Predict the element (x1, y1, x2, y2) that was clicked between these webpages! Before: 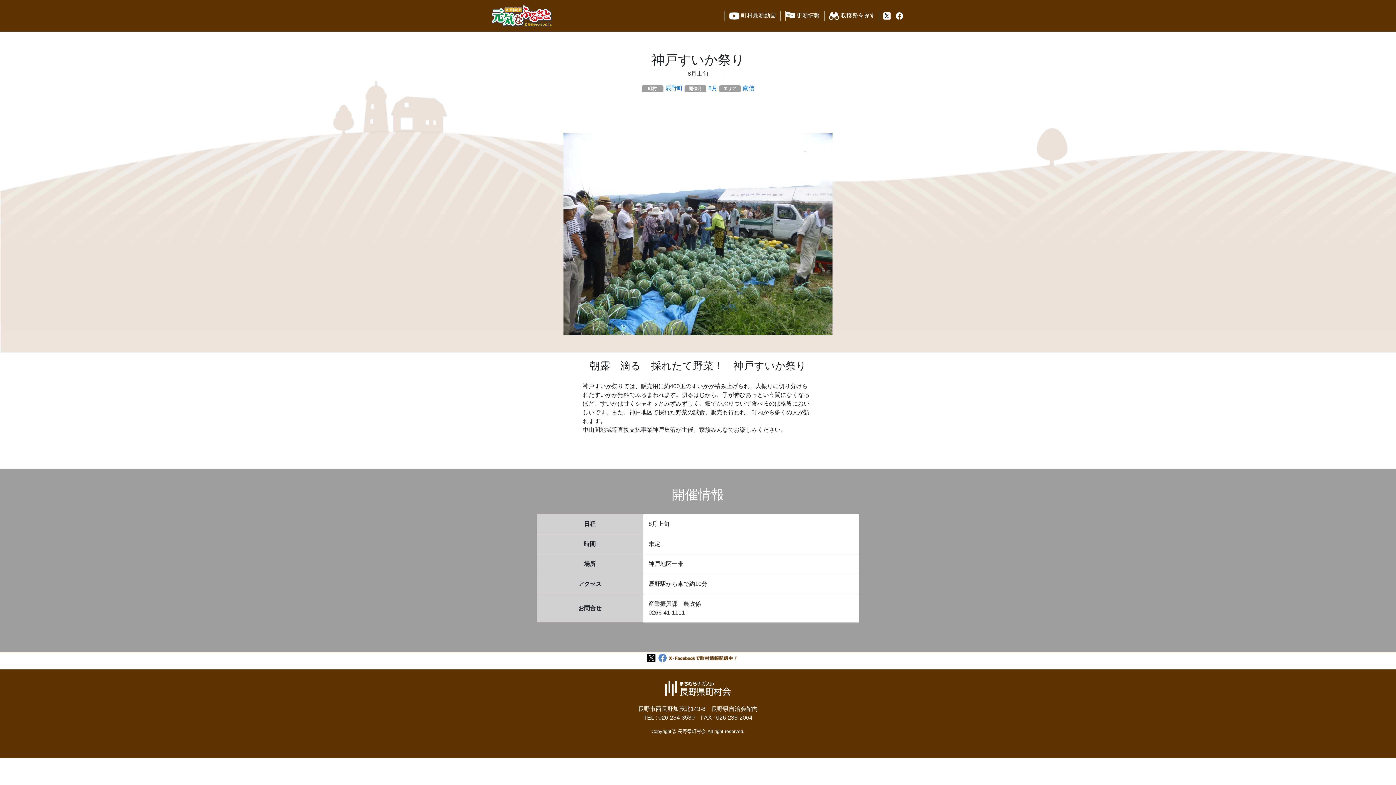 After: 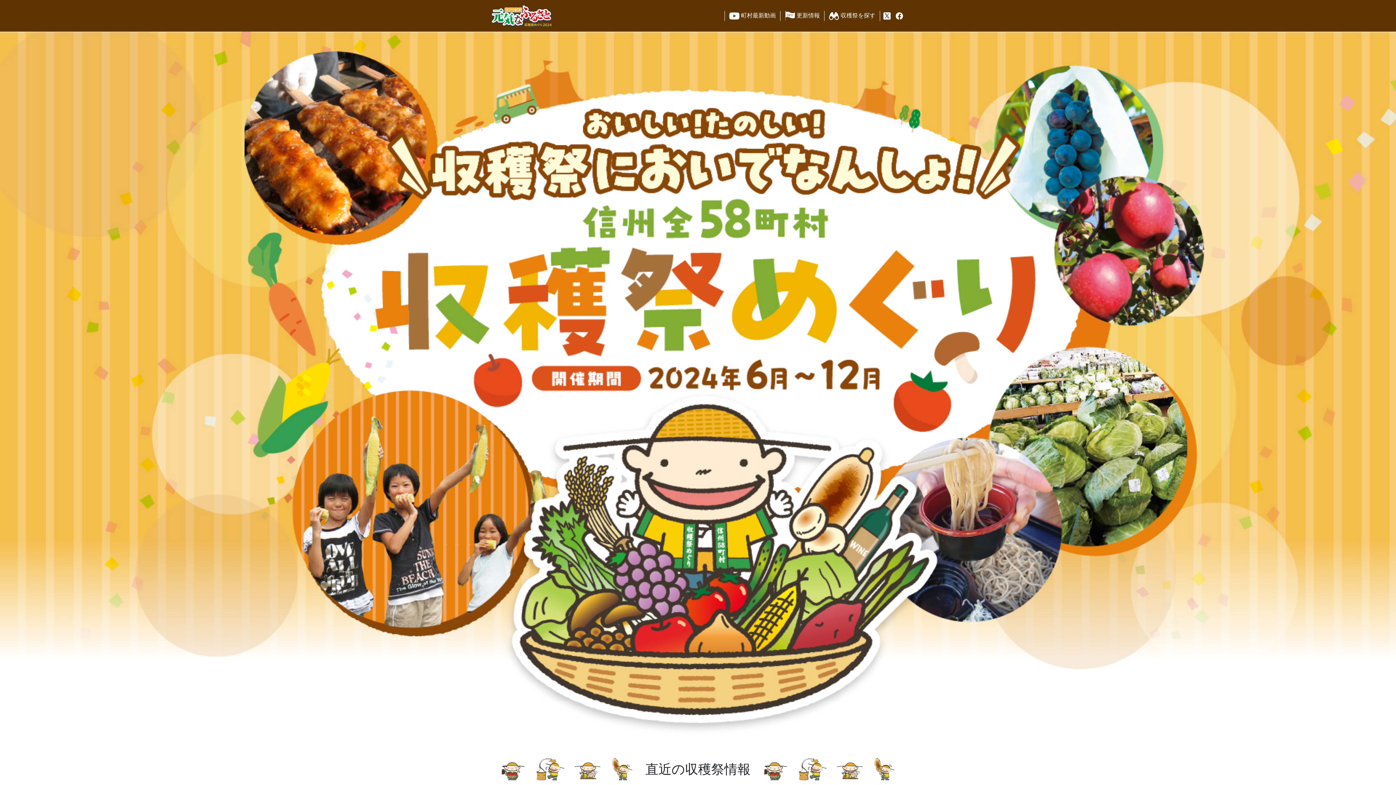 Action: bbox: (490, 2, 552, 28)